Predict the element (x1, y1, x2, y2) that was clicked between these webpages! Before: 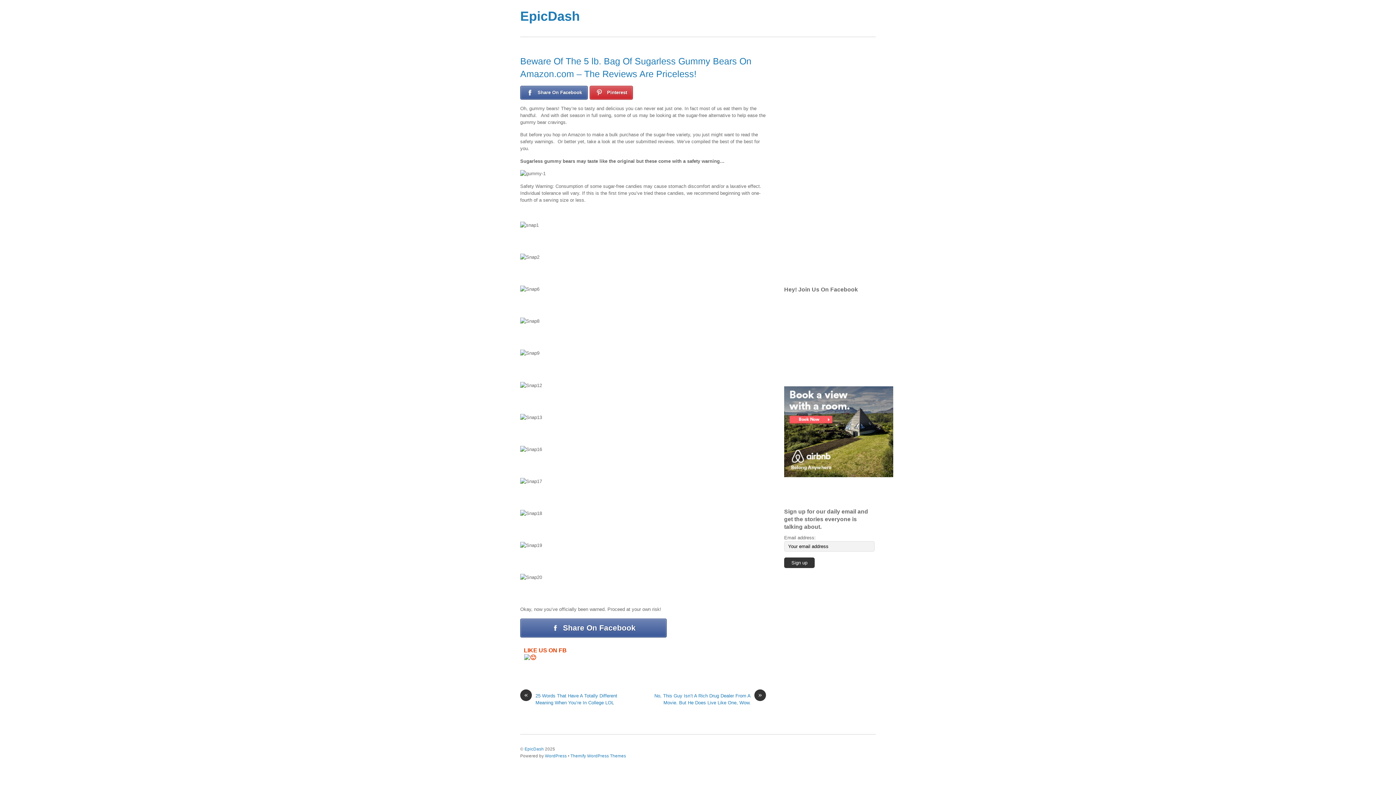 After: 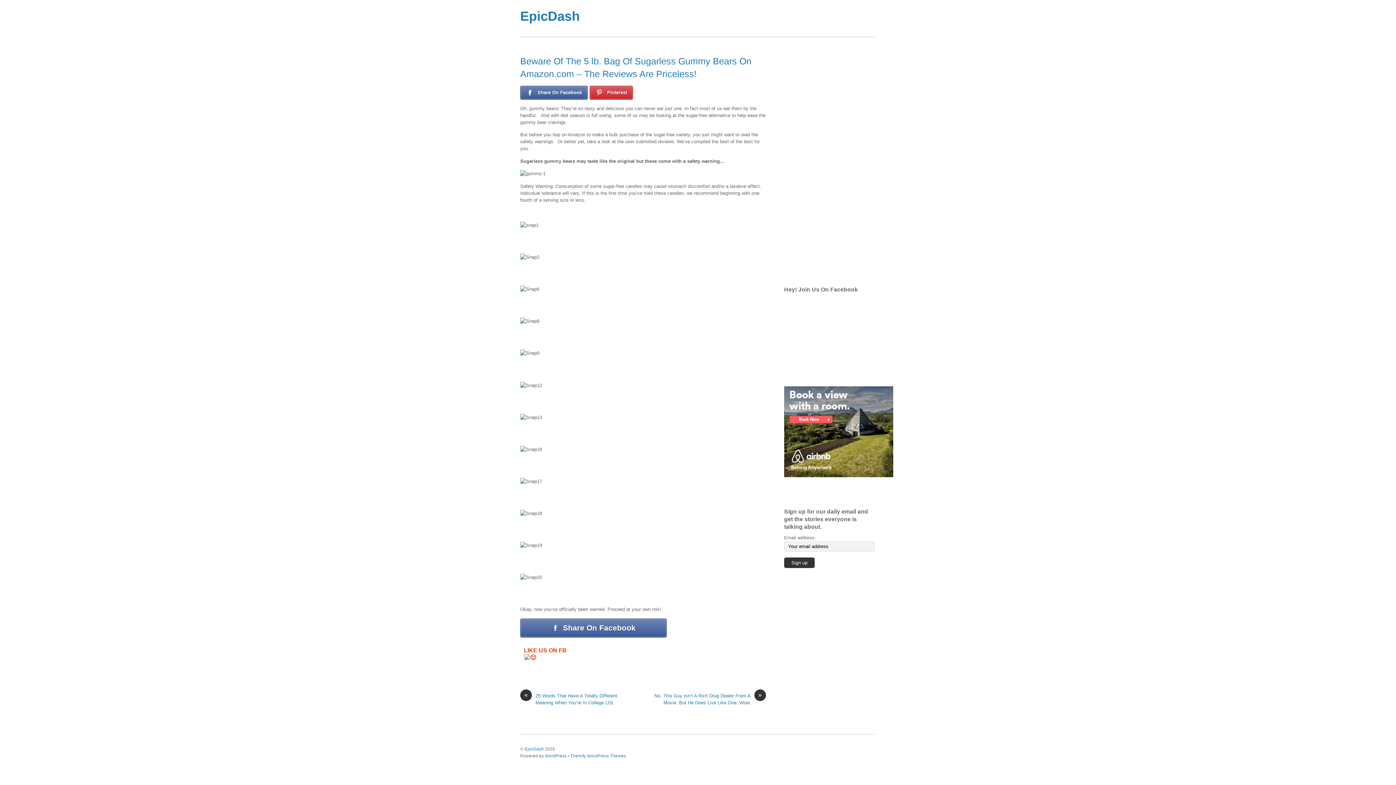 Action: bbox: (520, 85, 588, 99) label: Share On Facebook